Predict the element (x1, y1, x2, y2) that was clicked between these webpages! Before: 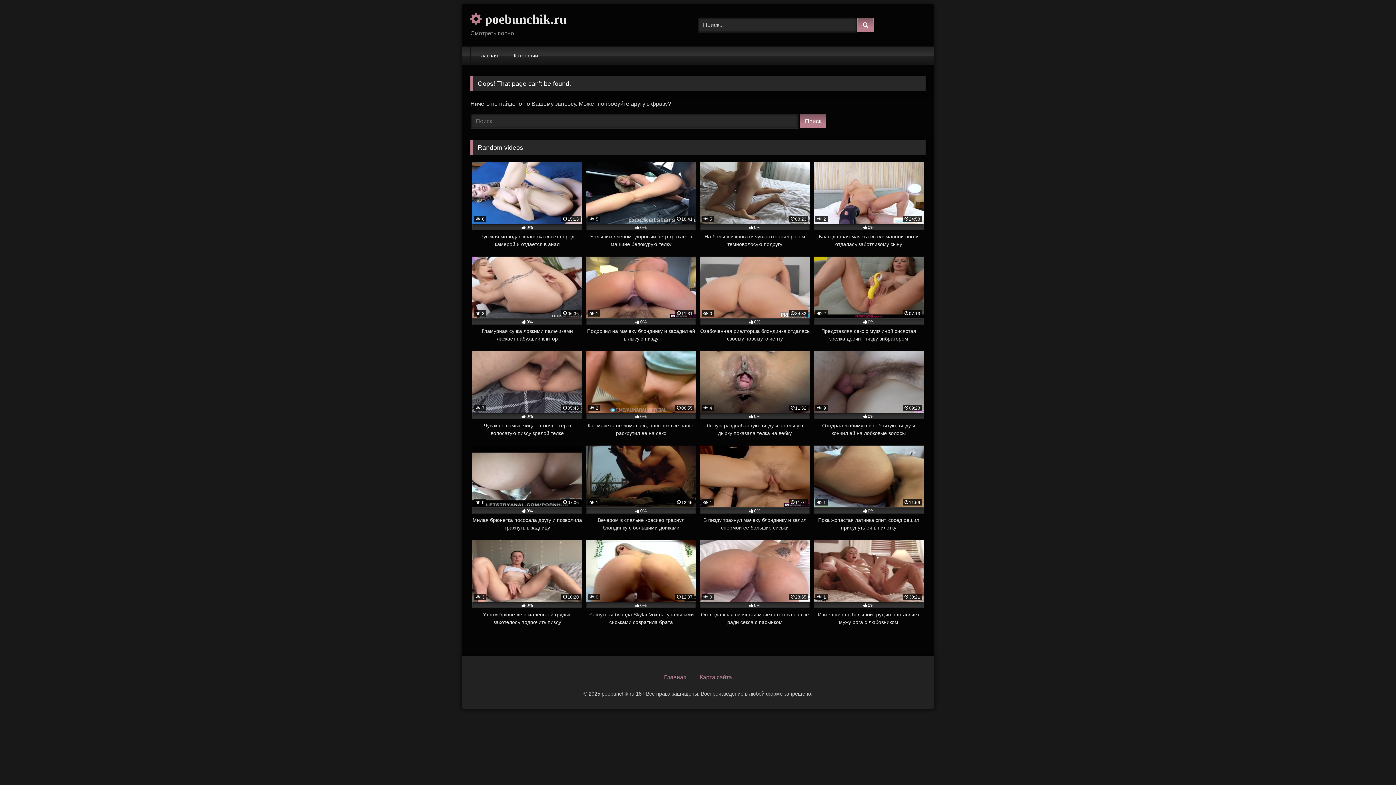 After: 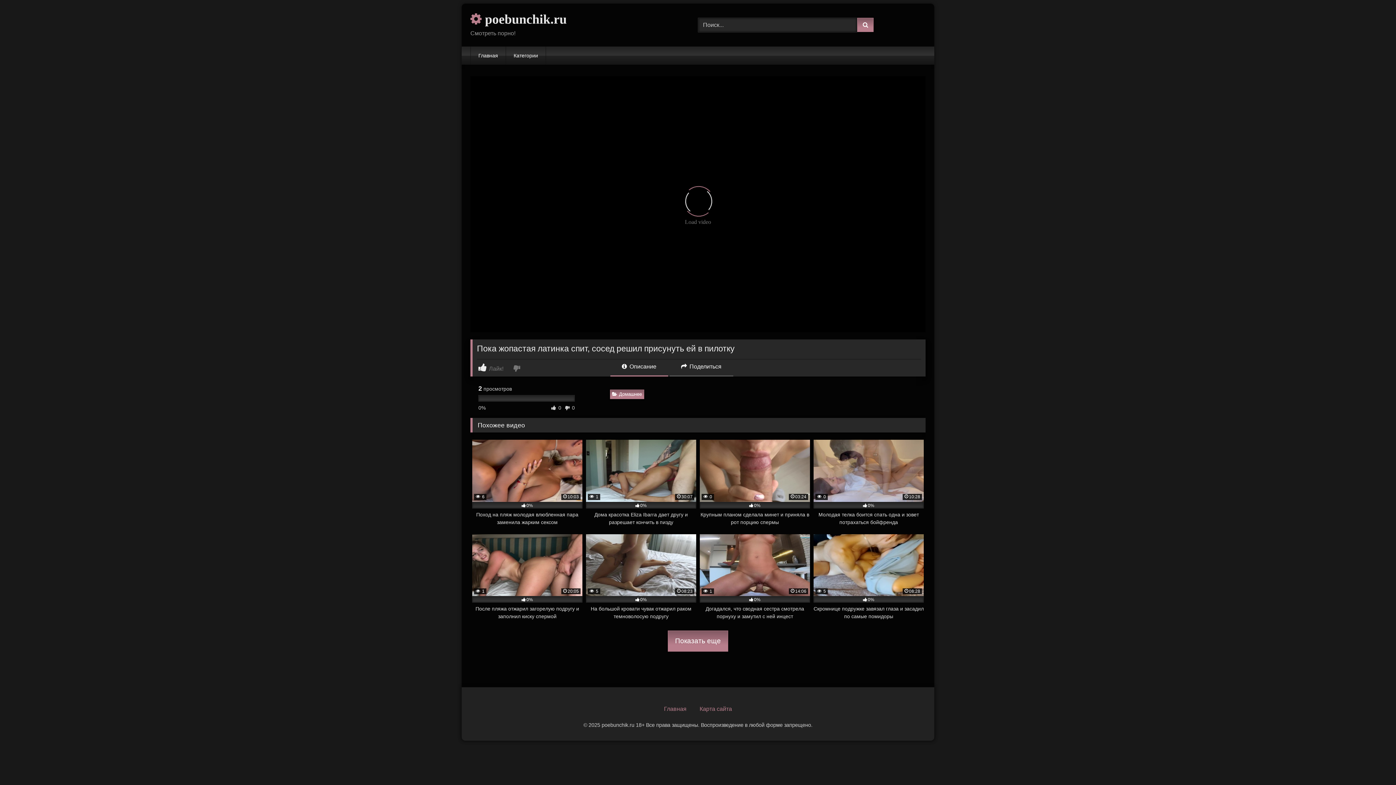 Action: bbox: (813, 445, 924, 532) label:  1
11:59
0%
Пока жопастая латинка спит, сосед решил присунуть ей в пилотку